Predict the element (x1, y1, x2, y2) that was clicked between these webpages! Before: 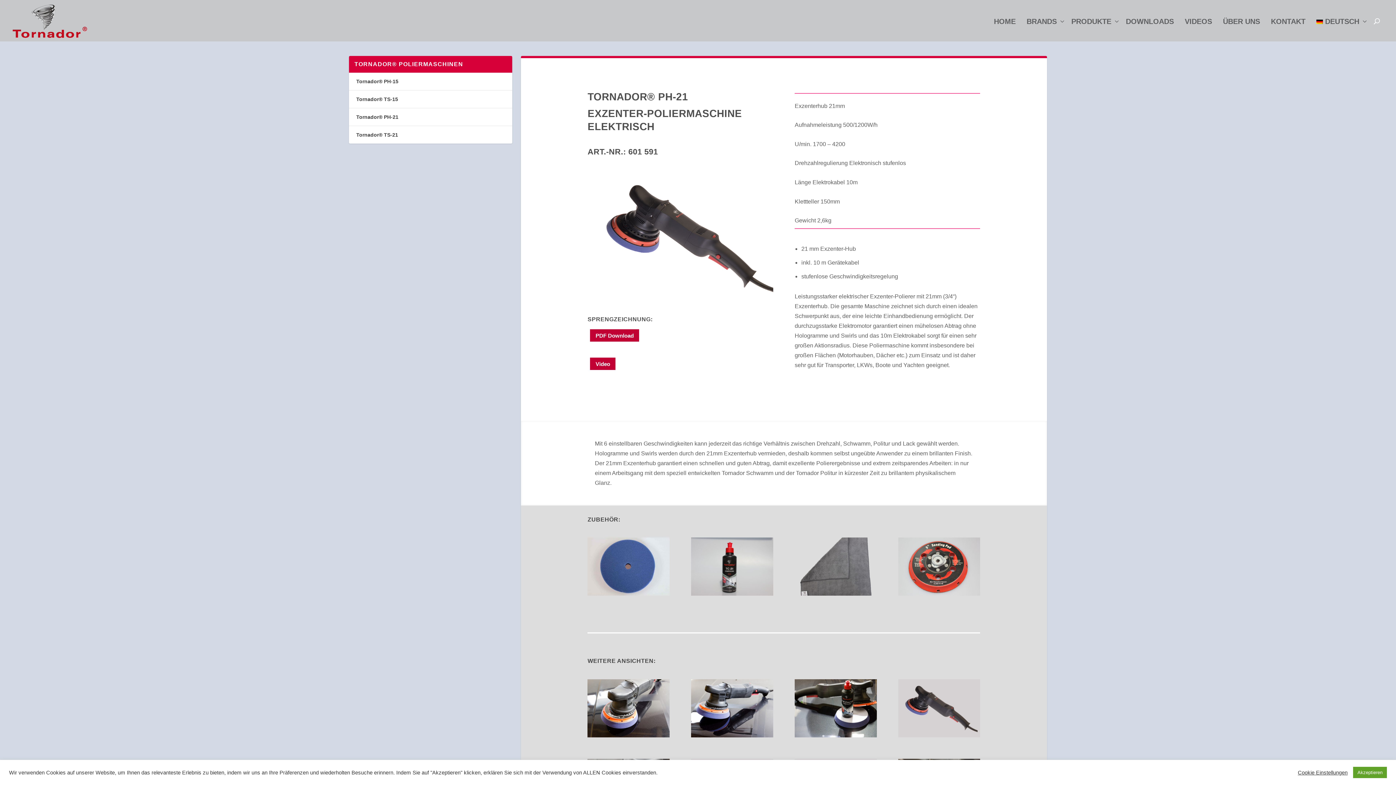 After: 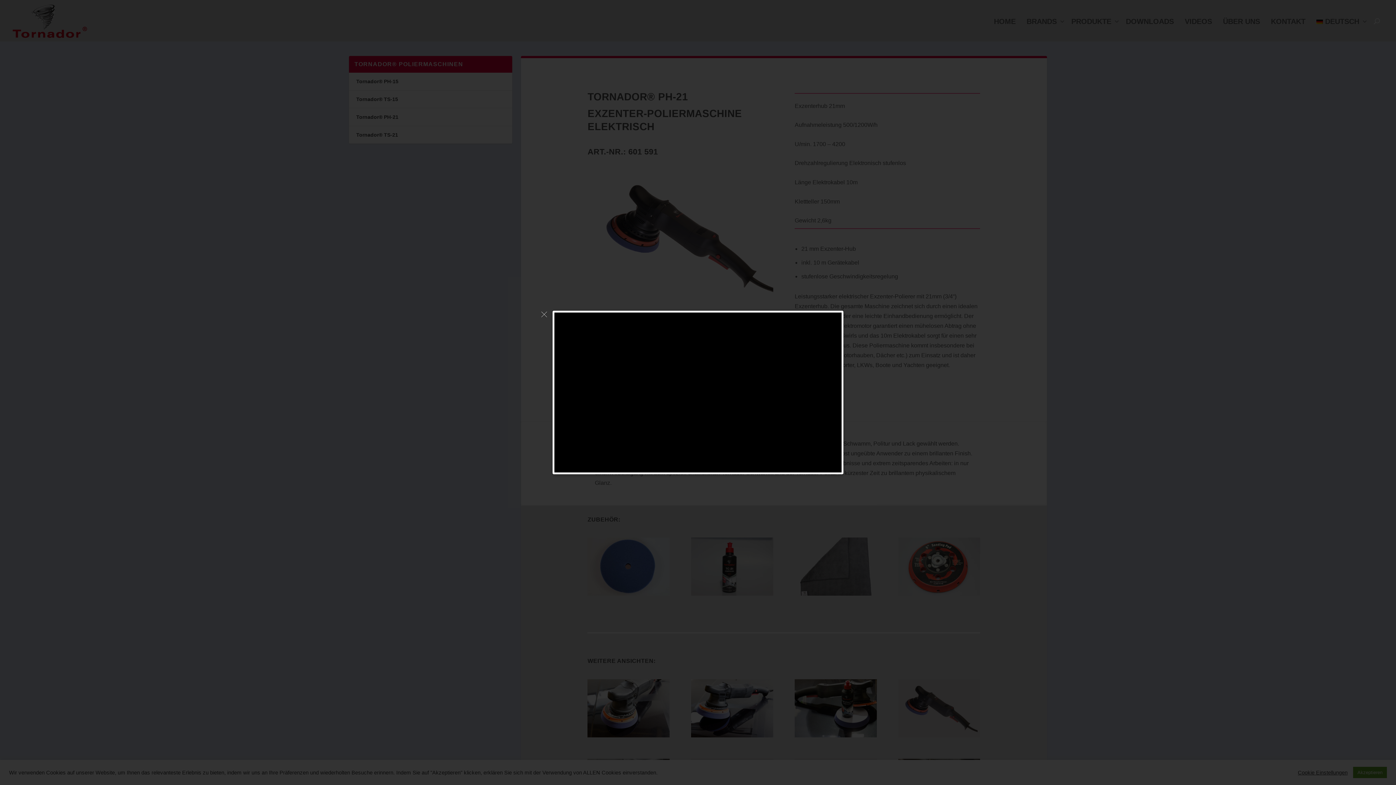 Action: bbox: (587, 355, 618, 372) label: Video